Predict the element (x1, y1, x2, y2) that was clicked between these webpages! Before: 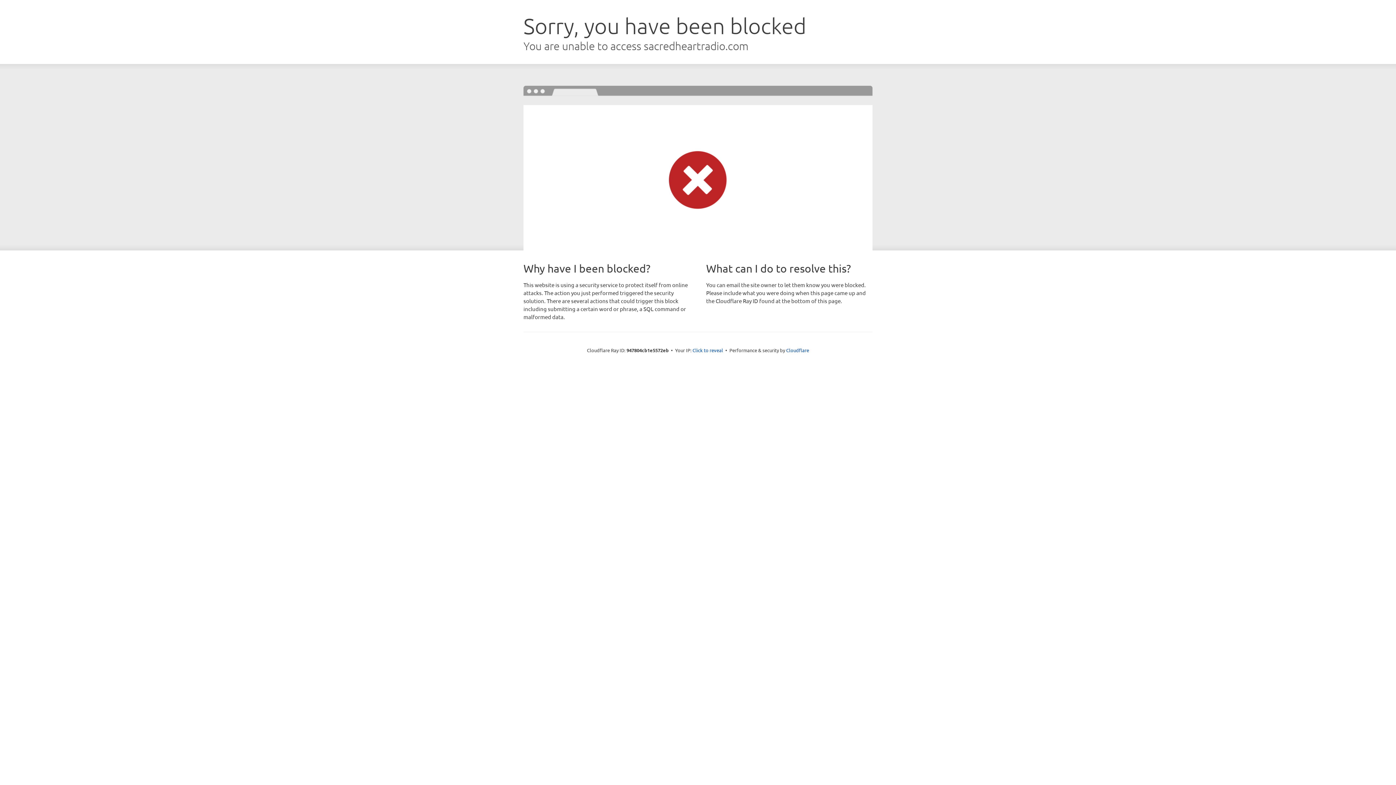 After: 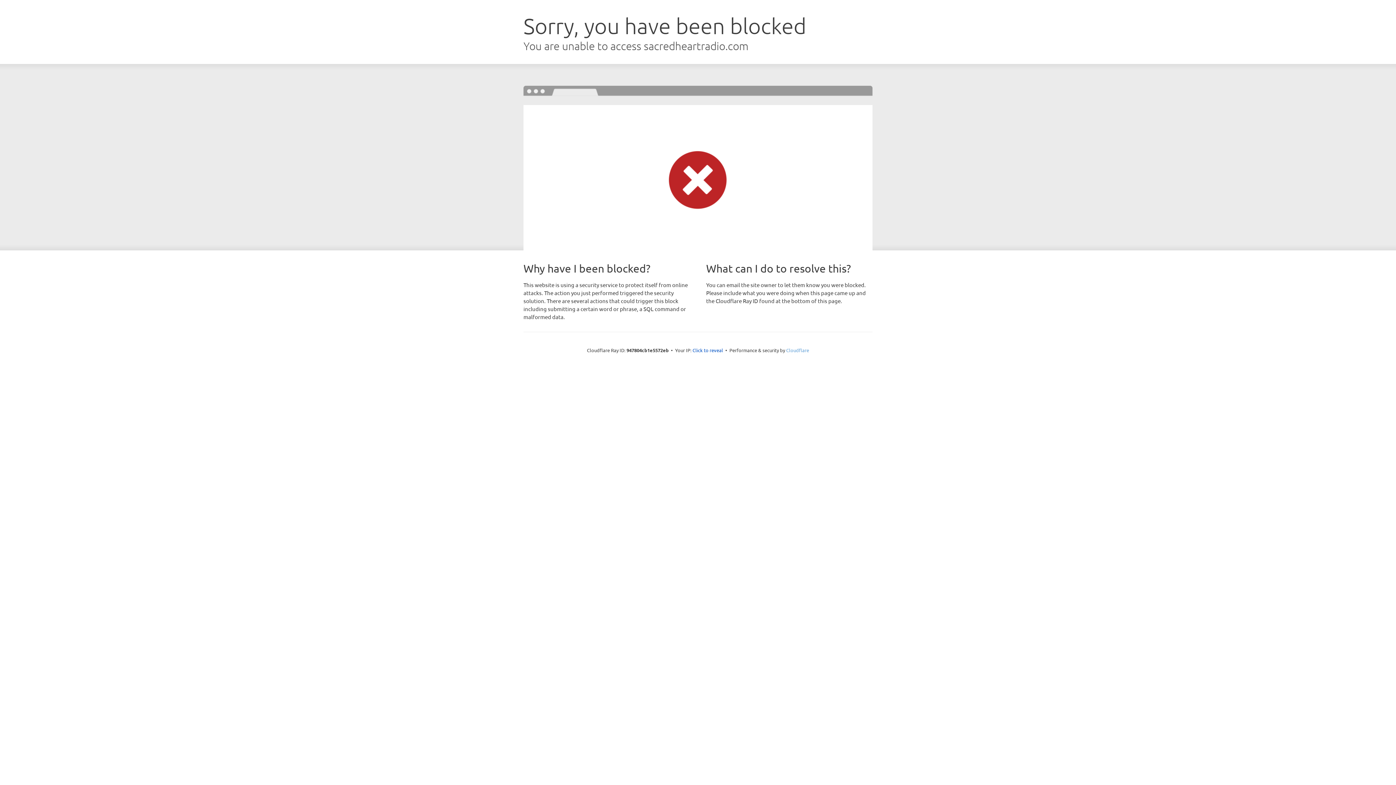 Action: label: Cloudflare bbox: (786, 347, 809, 353)